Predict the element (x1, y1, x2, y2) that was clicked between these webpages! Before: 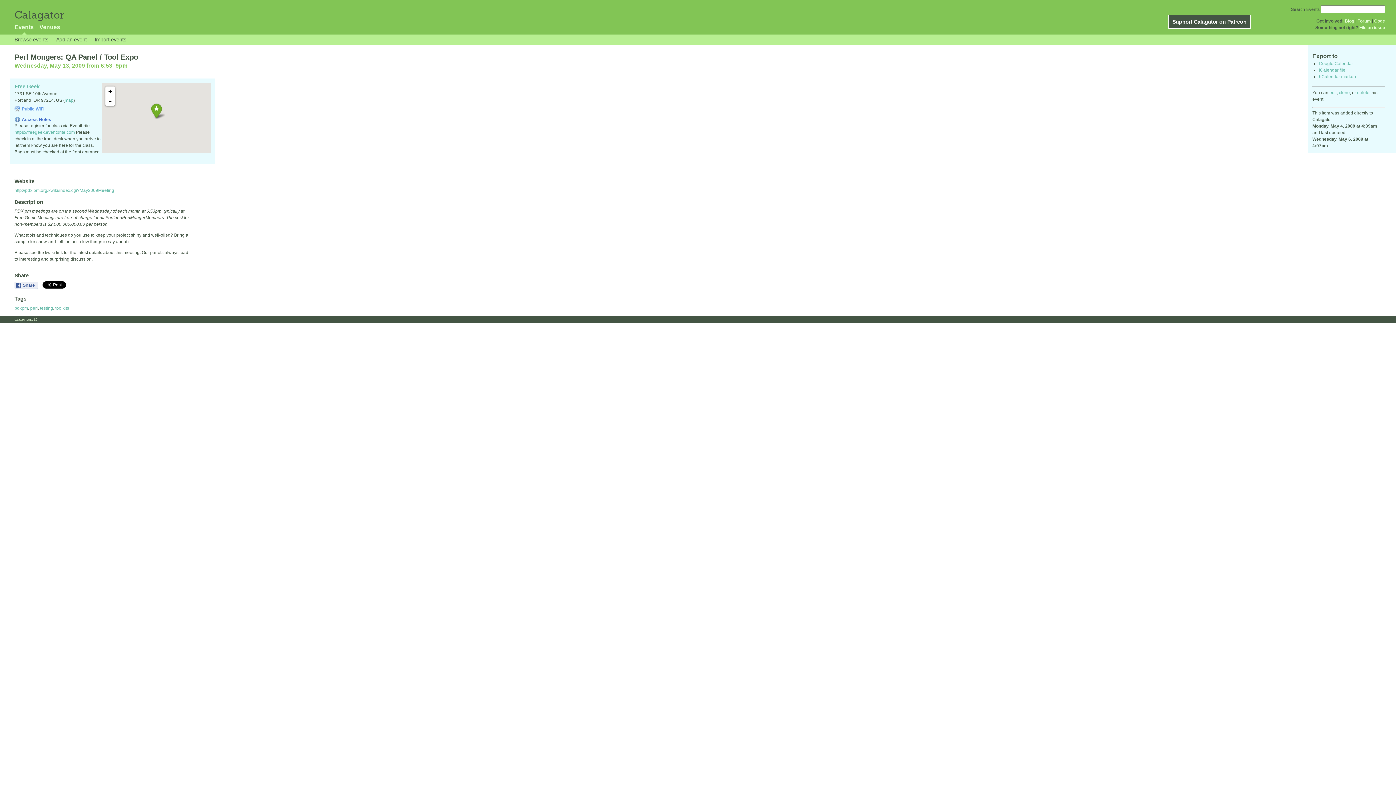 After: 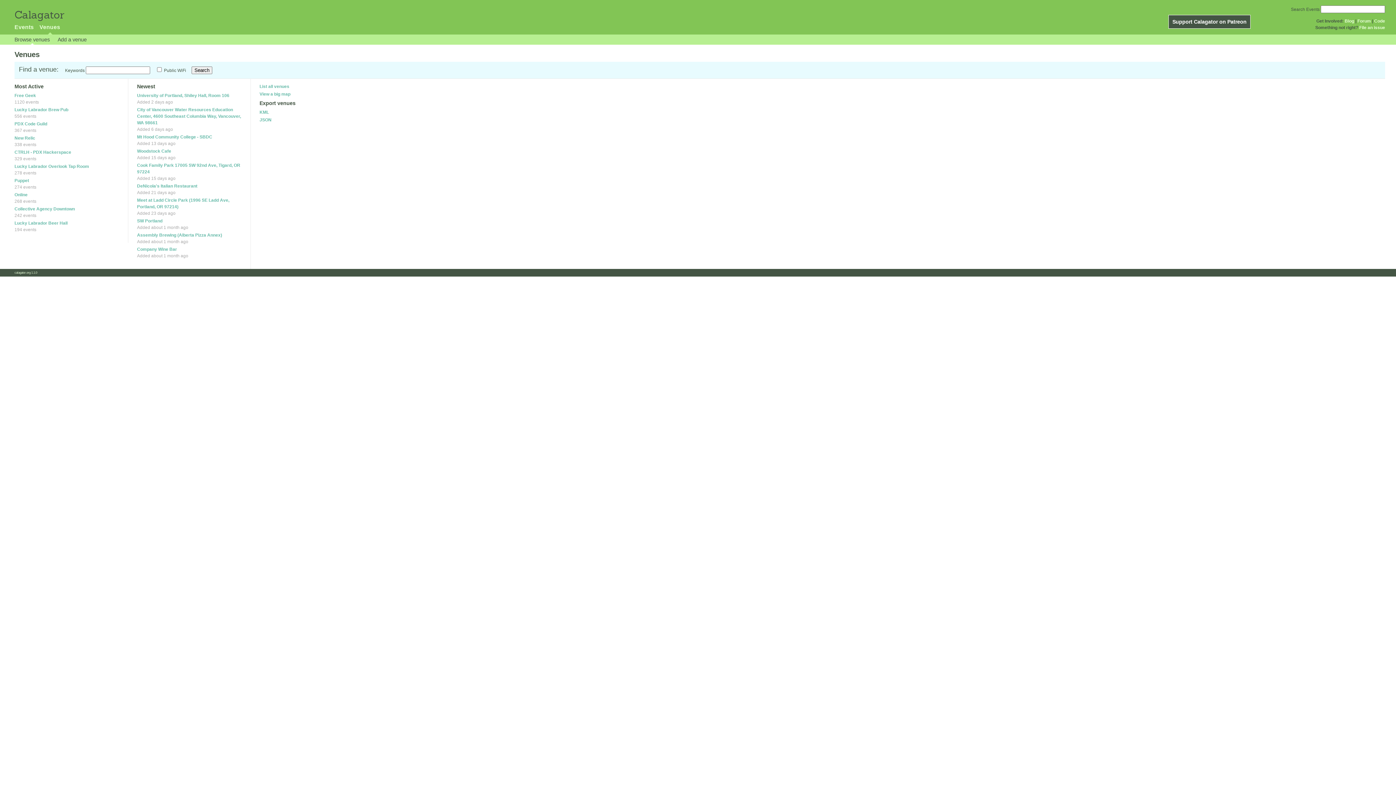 Action: label: Venues bbox: (39, 24, 60, 30)